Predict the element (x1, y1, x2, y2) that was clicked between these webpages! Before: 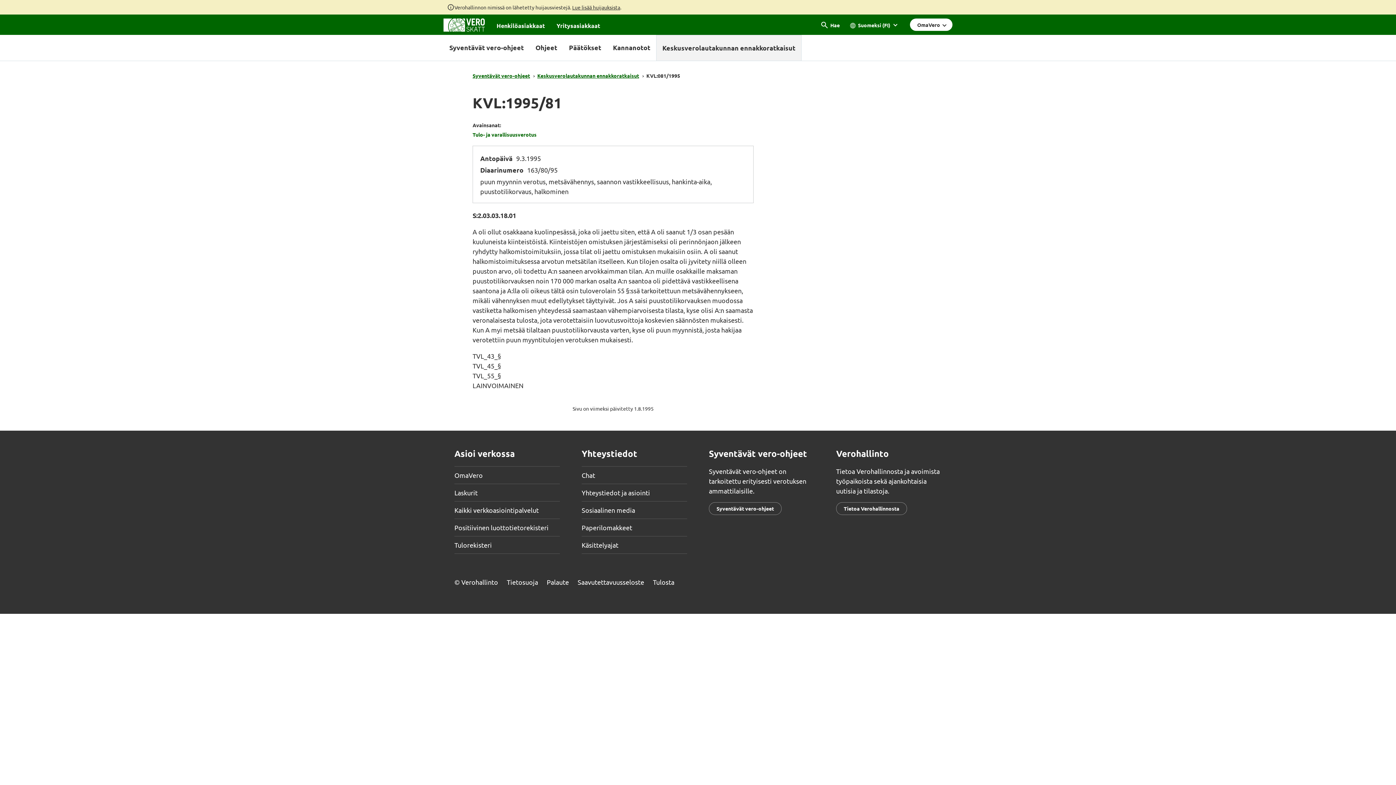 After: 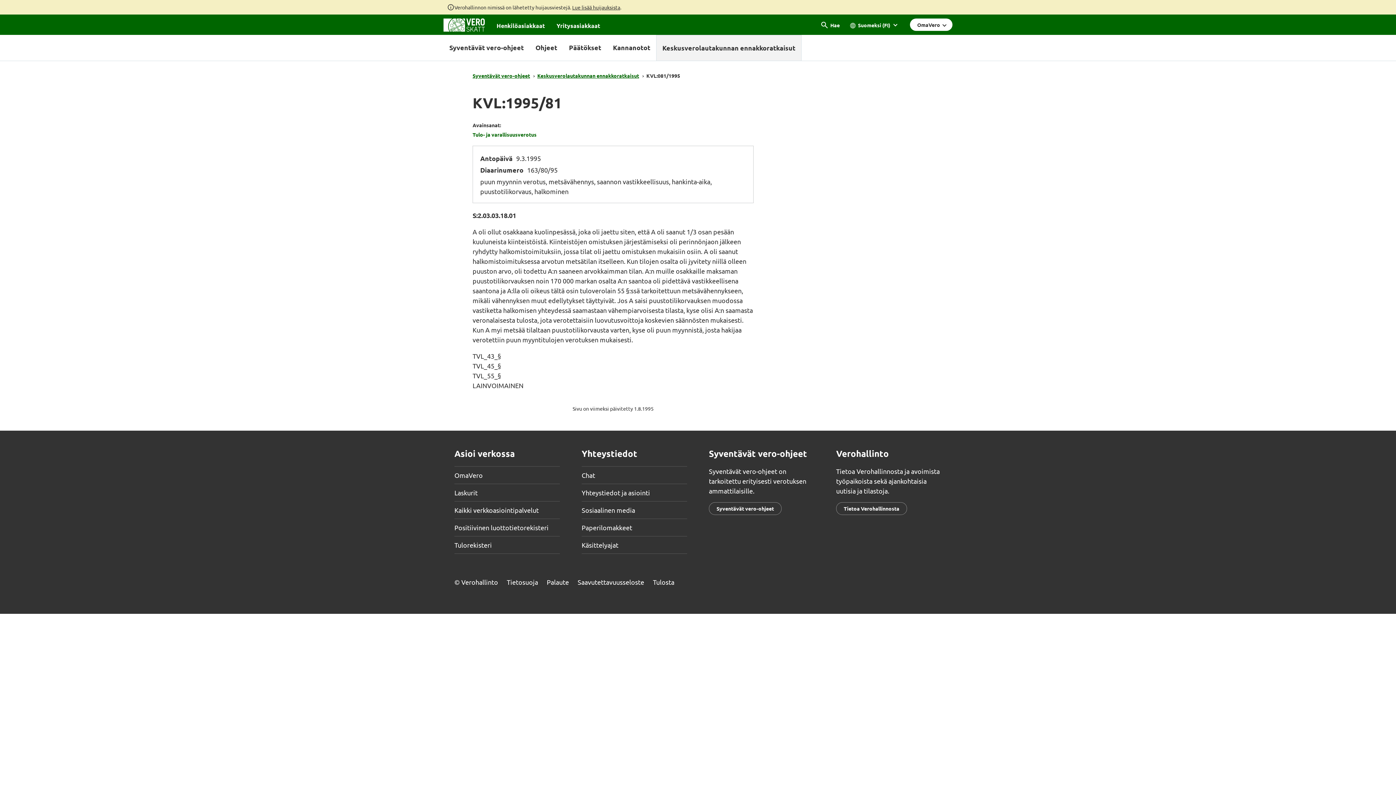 Action: bbox: (653, 578, 674, 586) label: Tulosta